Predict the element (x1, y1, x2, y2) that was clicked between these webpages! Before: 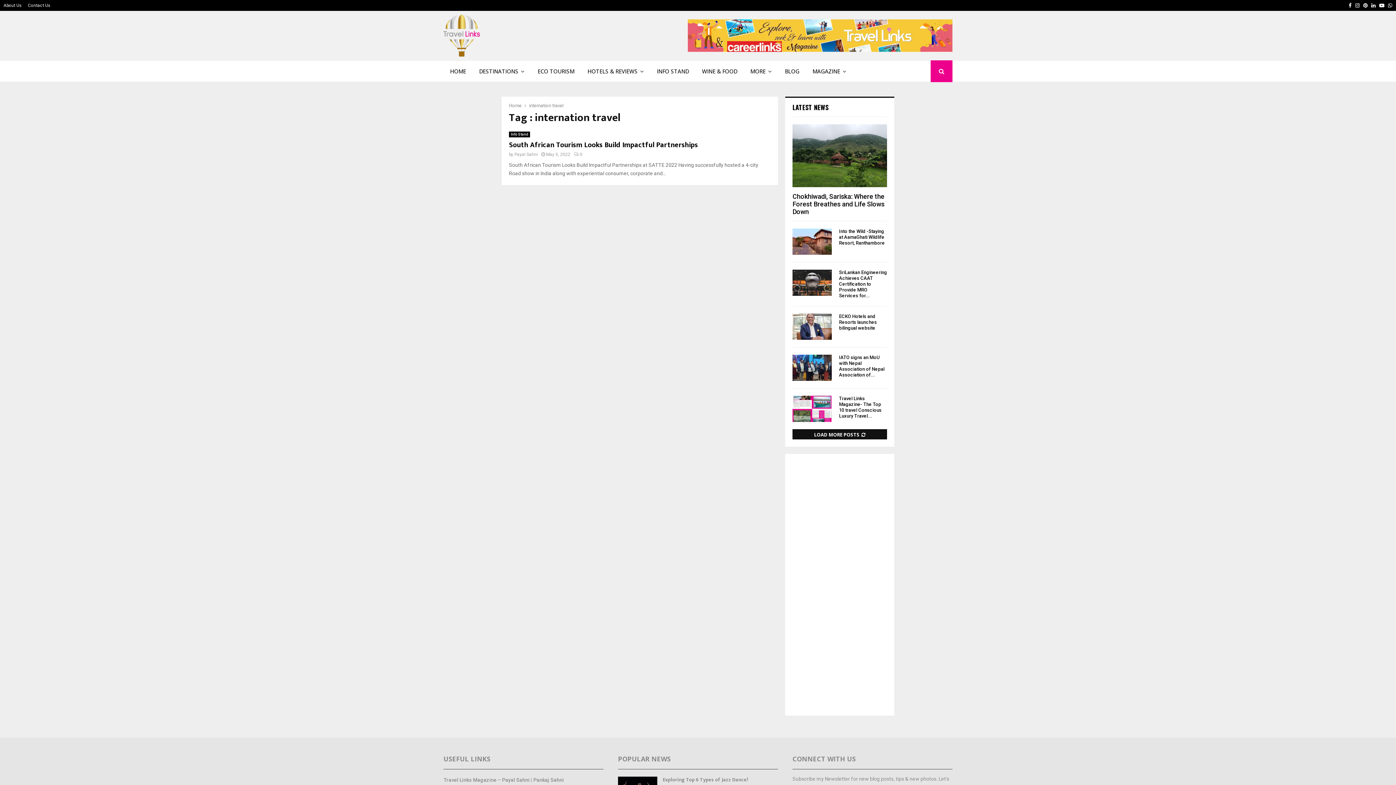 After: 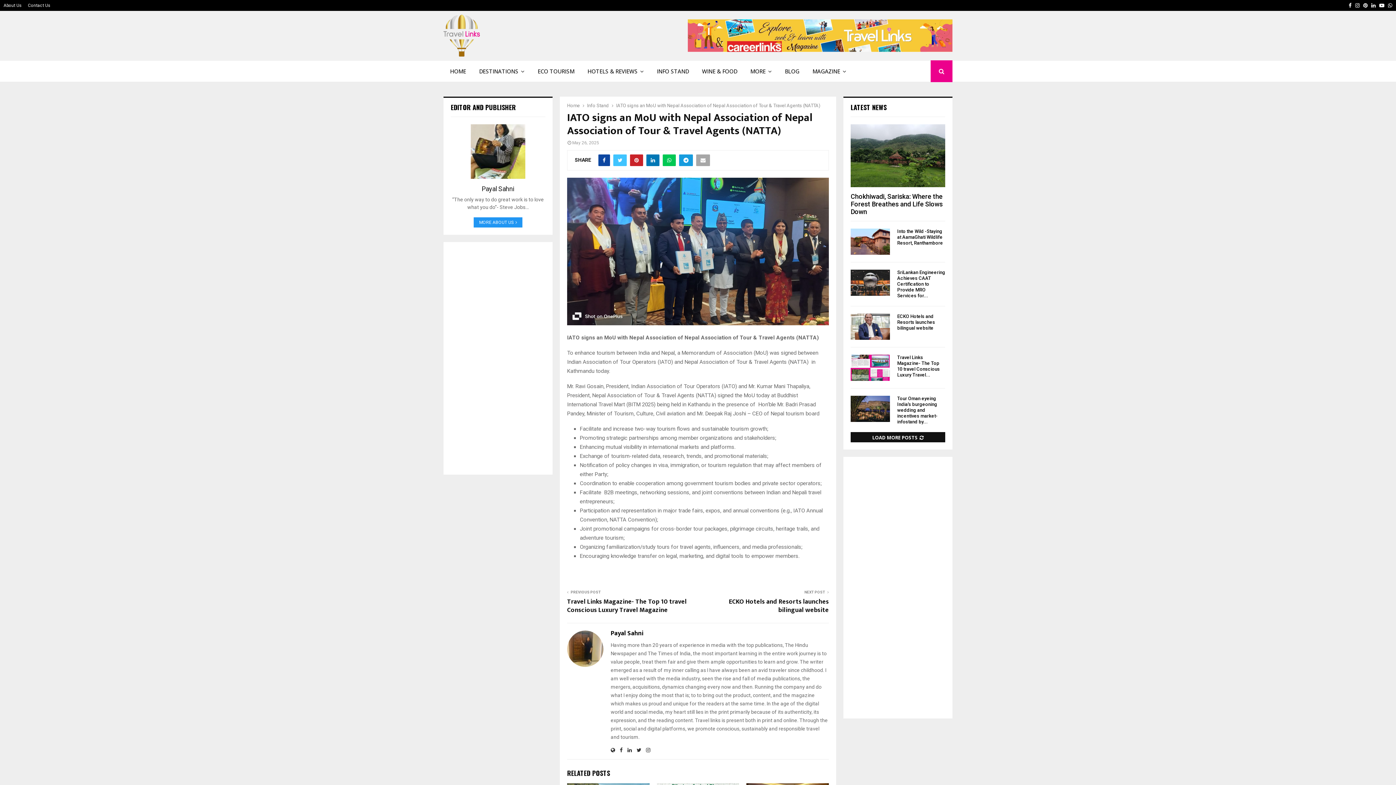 Action: bbox: (792, 355, 832, 381)